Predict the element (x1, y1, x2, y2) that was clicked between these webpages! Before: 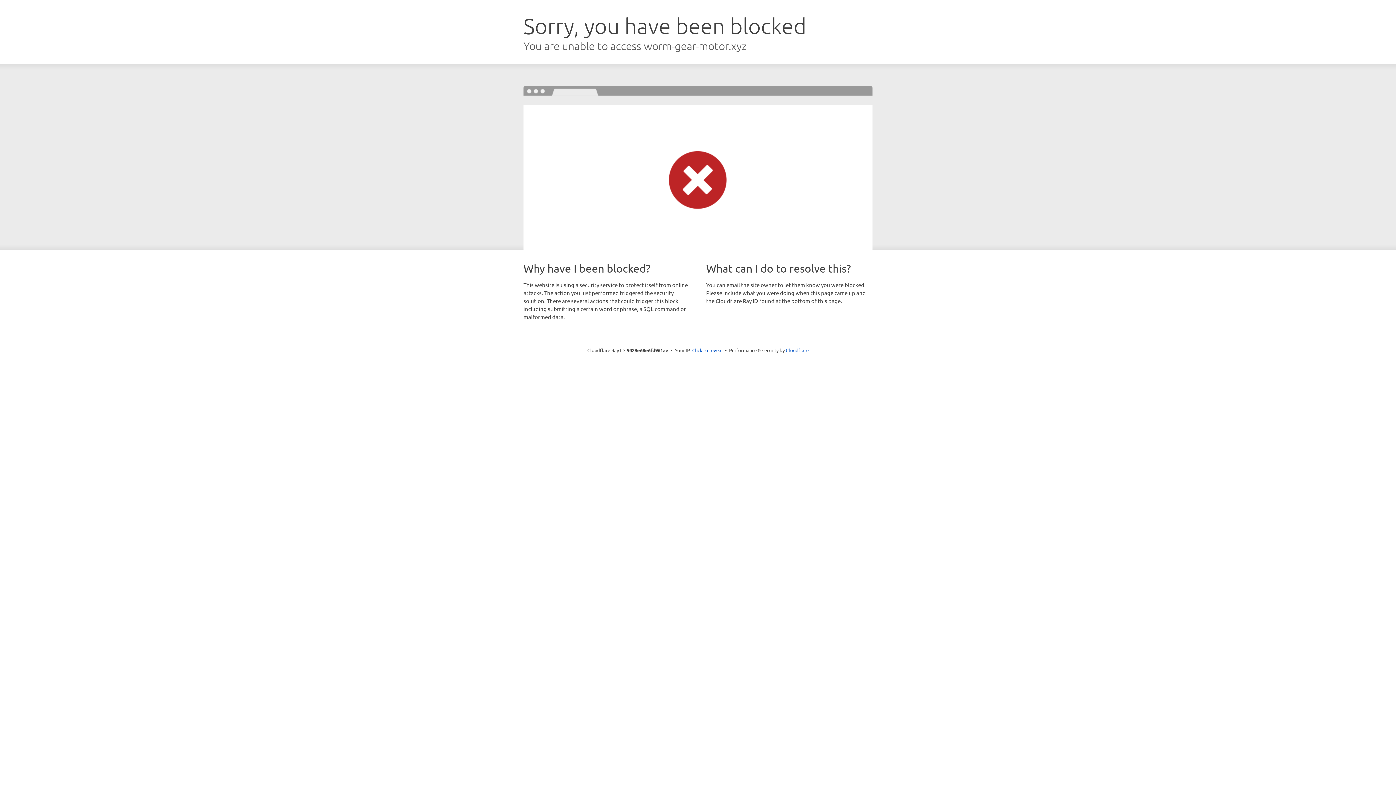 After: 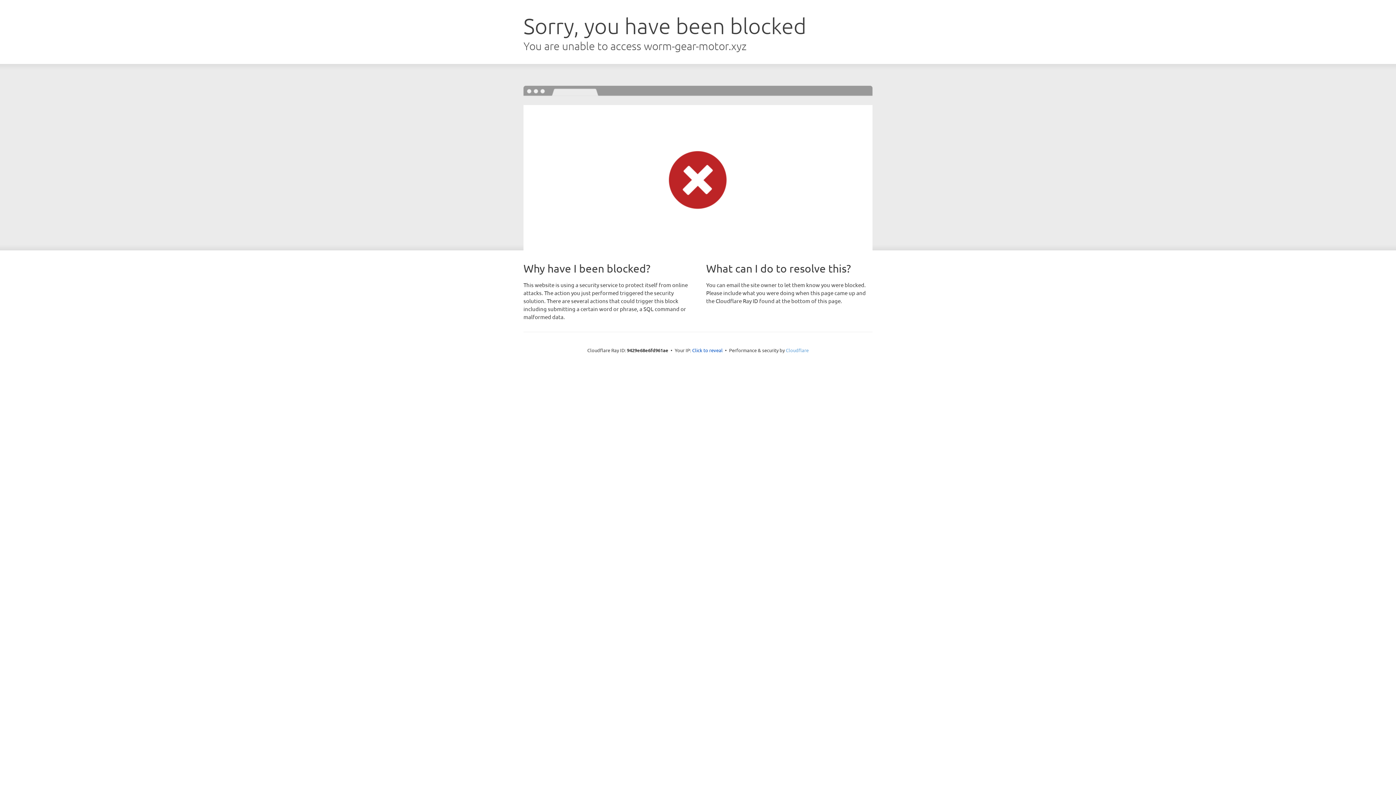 Action: bbox: (786, 347, 808, 353) label: Cloudflare